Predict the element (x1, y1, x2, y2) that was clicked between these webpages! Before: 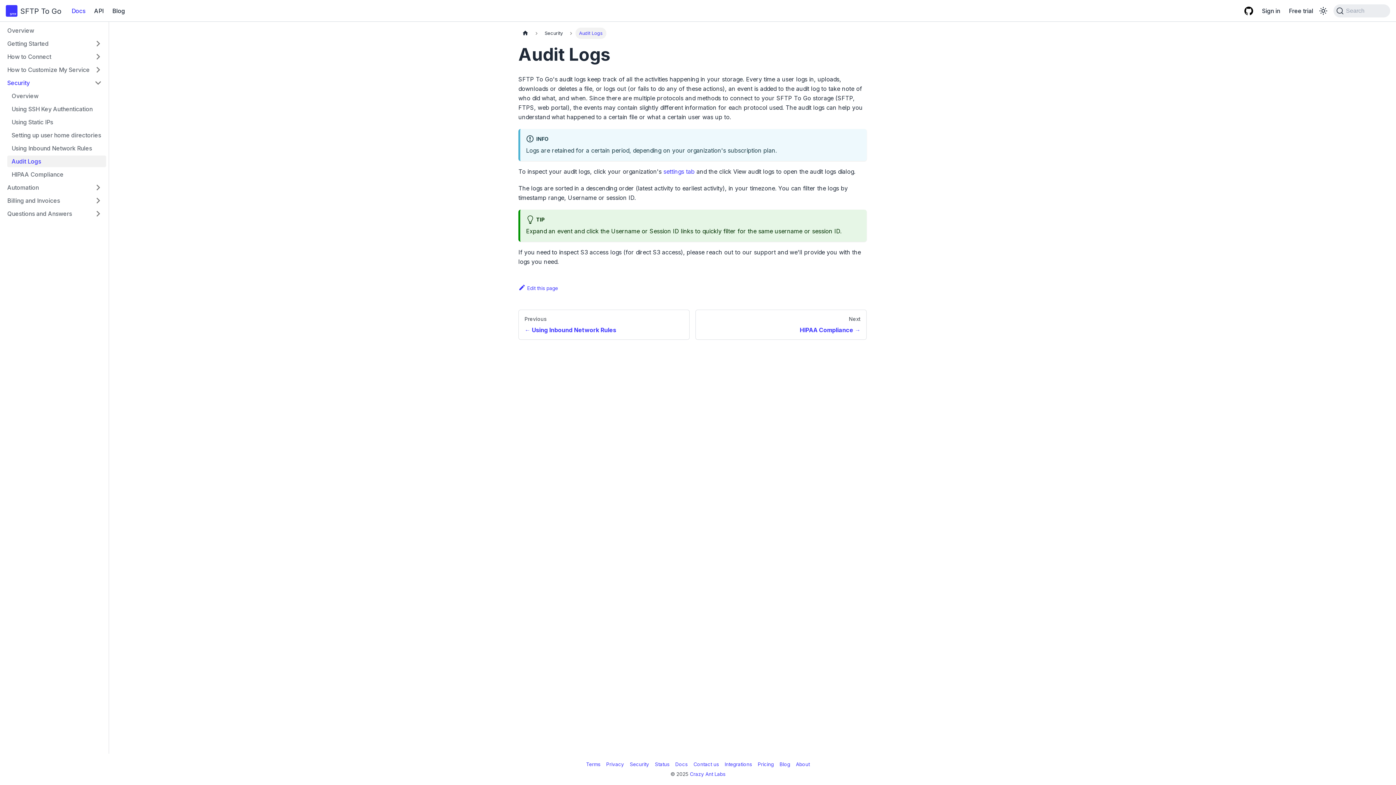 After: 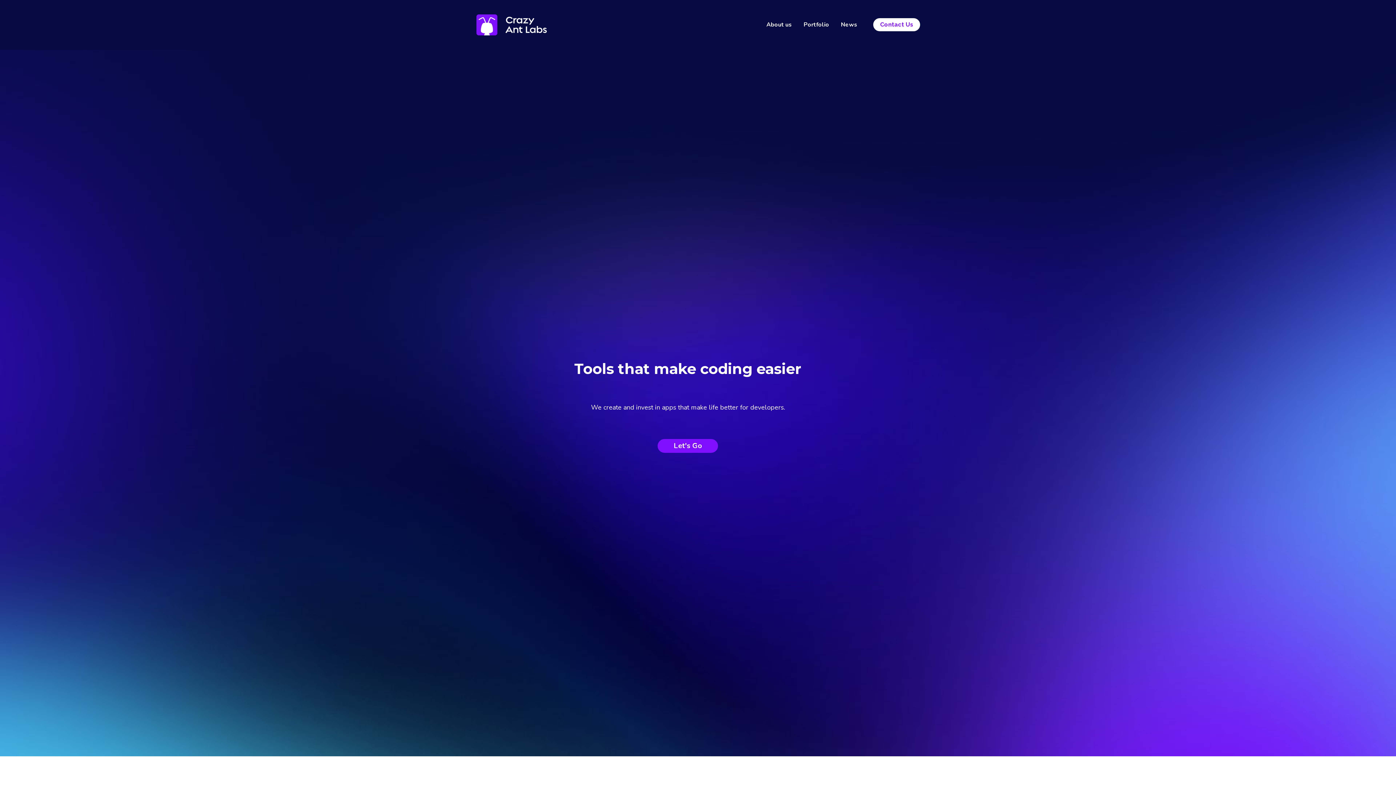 Action: bbox: (690, 771, 725, 777) label: Crazy Ant Labs